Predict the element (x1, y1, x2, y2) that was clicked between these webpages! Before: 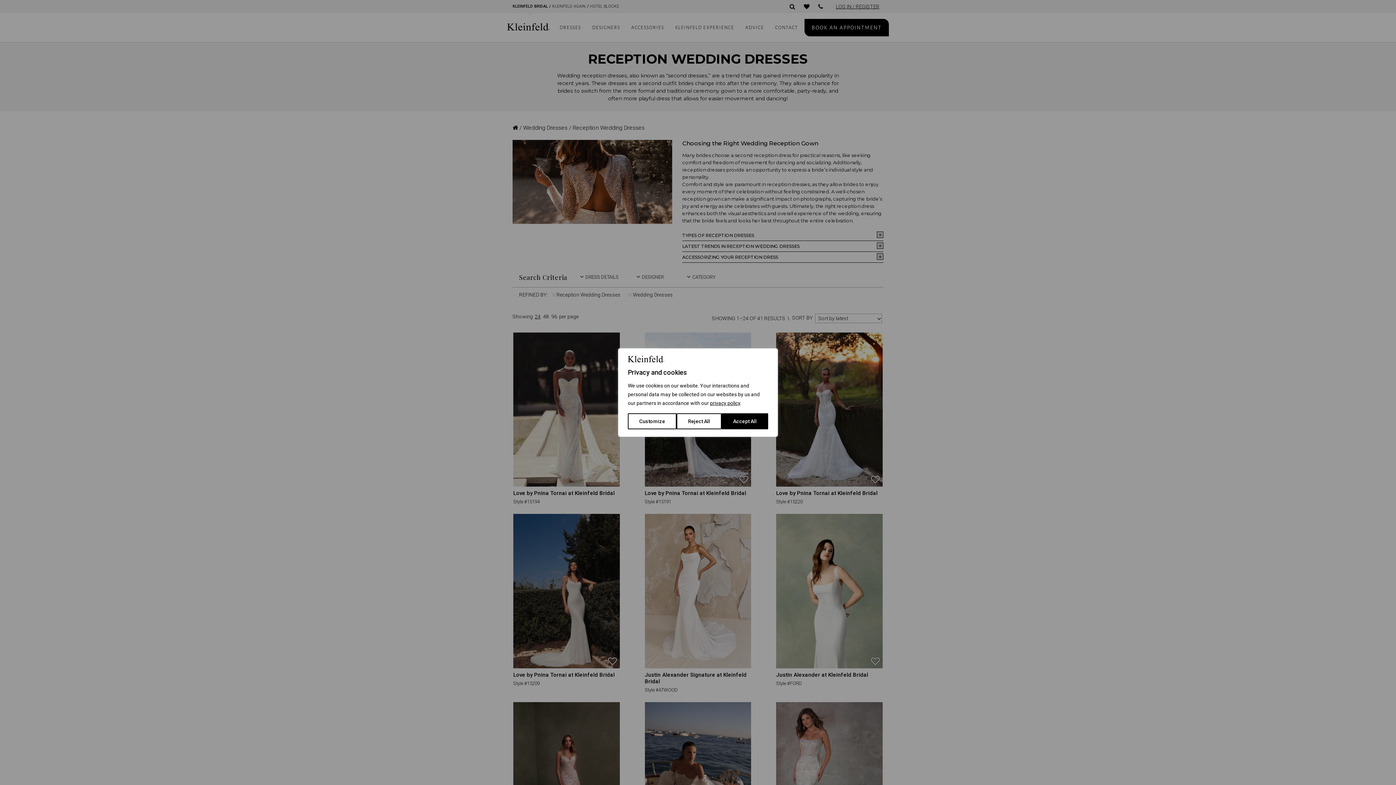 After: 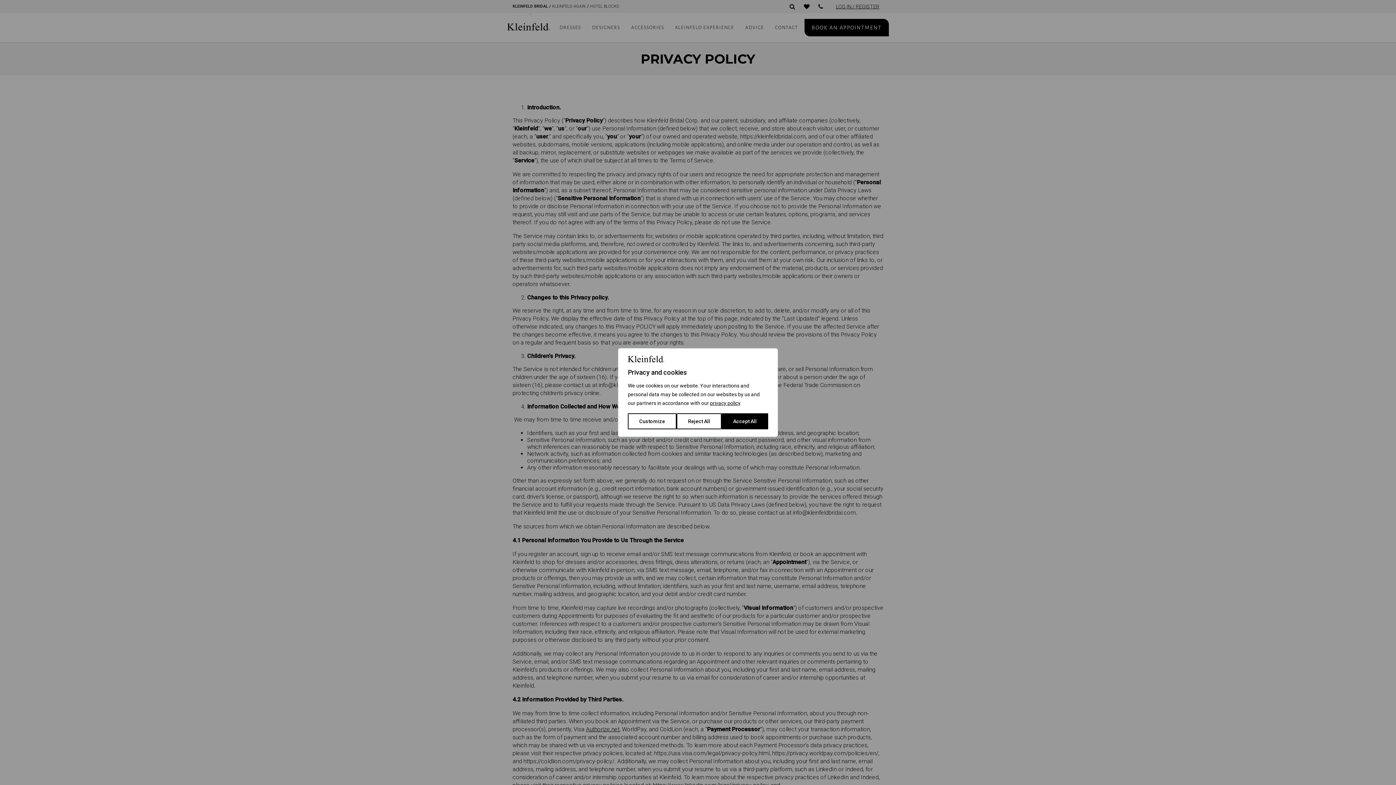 Action: bbox: (710, 400, 740, 406) label: privacy policy